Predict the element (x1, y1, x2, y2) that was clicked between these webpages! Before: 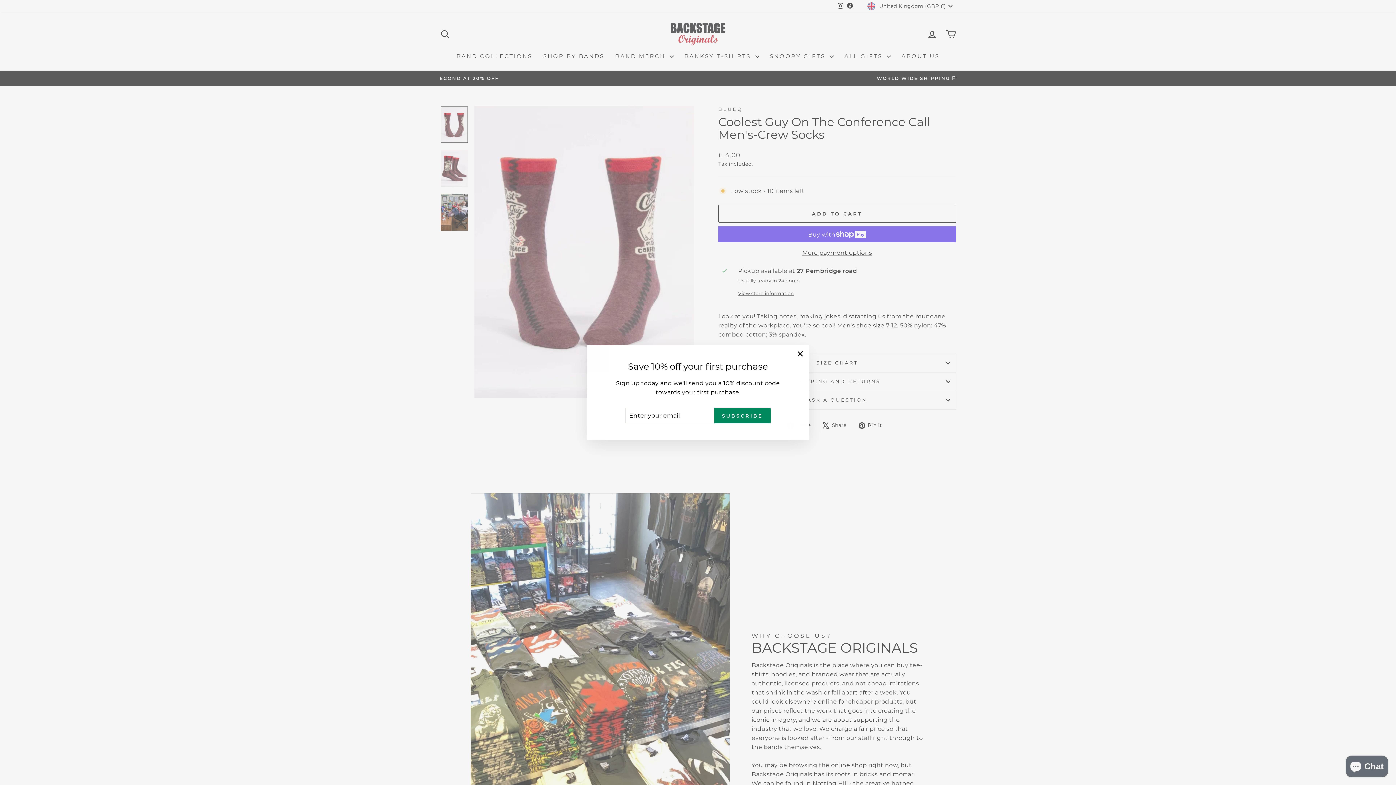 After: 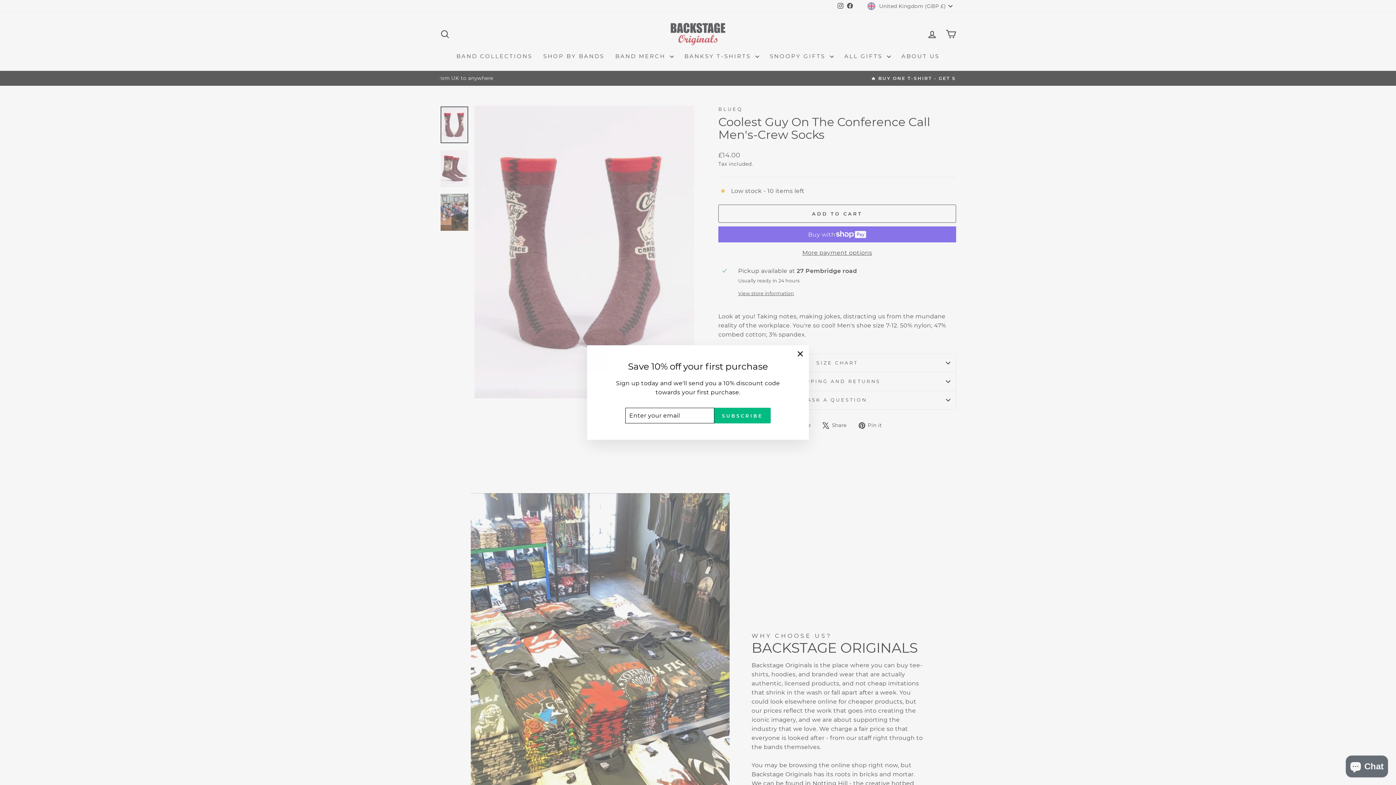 Action: label: SUBSCRIBE bbox: (714, 414, 770, 430)